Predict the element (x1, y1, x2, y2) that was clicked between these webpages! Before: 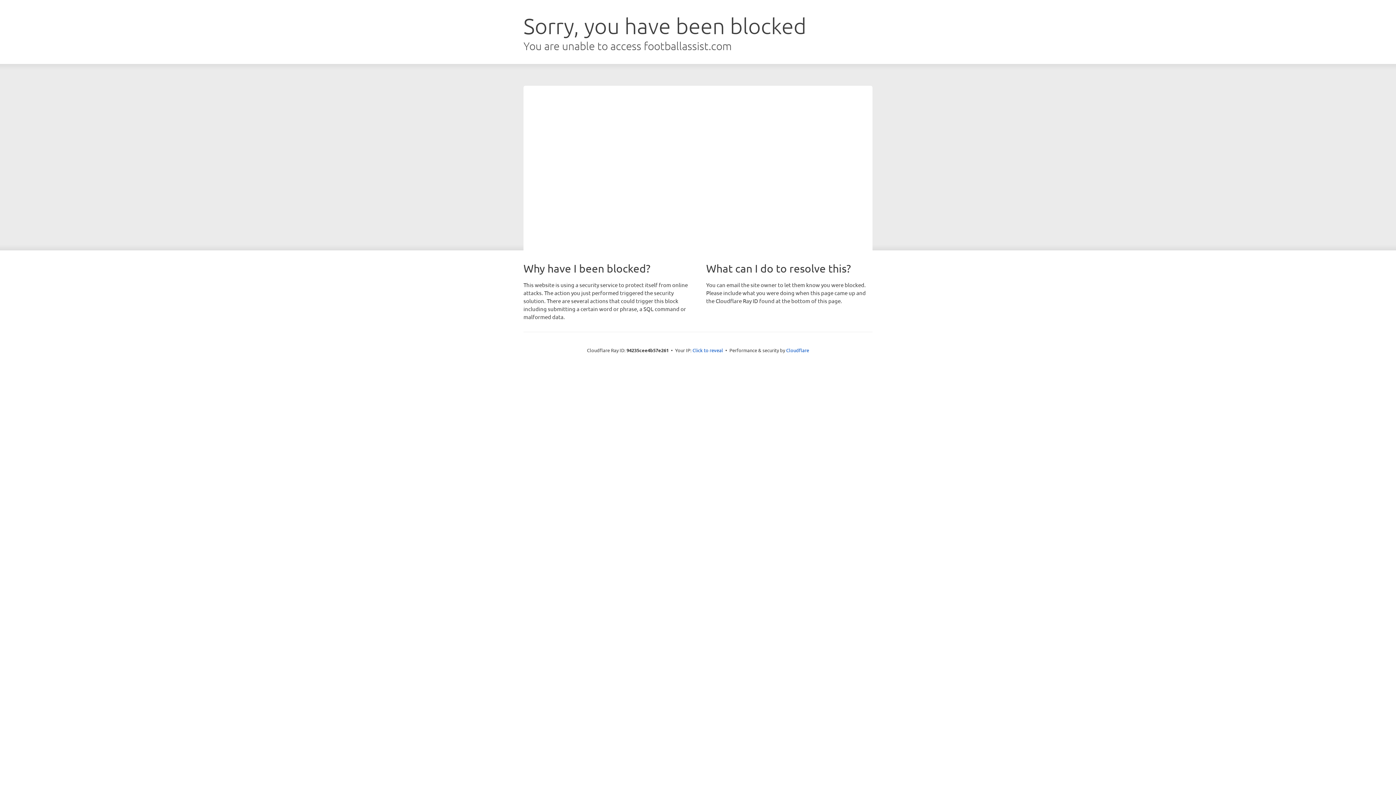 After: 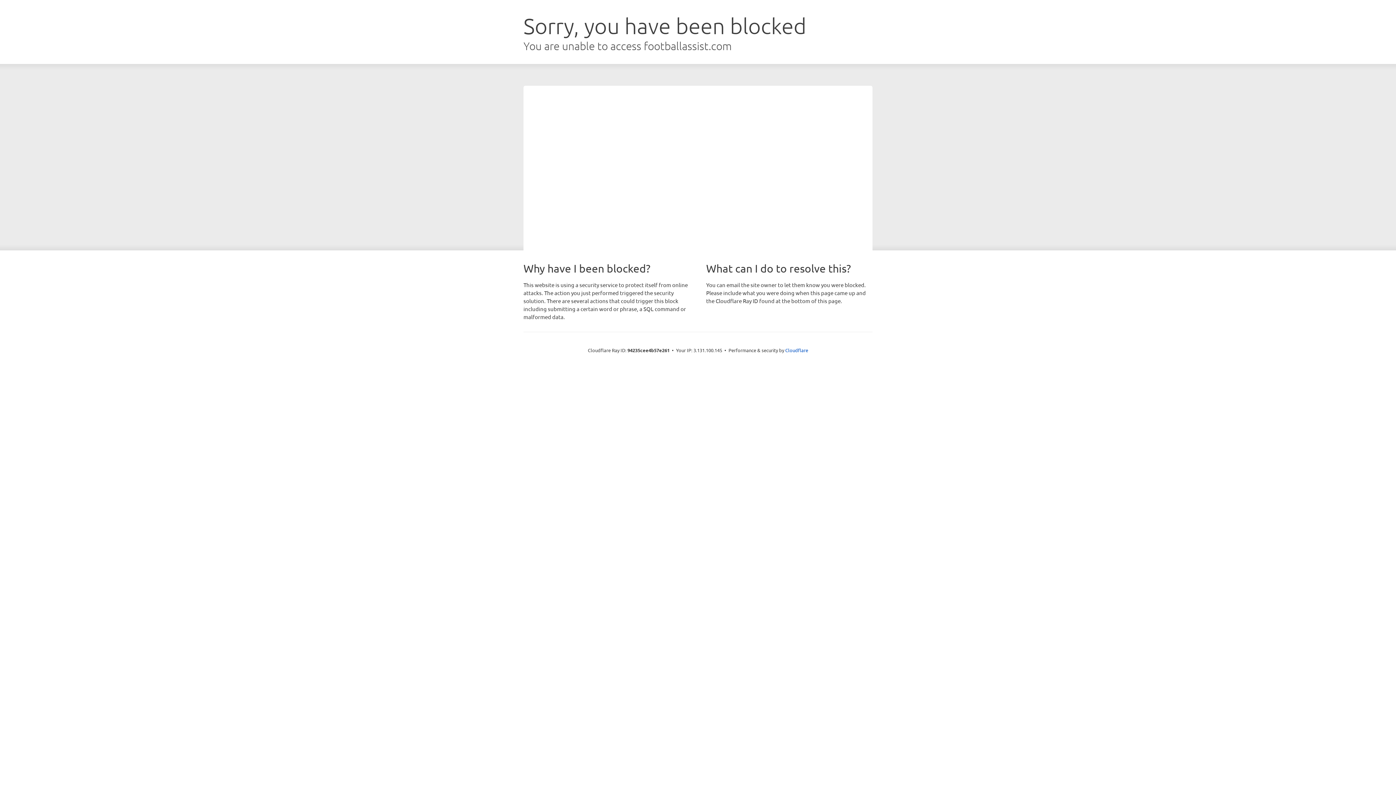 Action: label: Click to reveal bbox: (692, 346, 723, 353)